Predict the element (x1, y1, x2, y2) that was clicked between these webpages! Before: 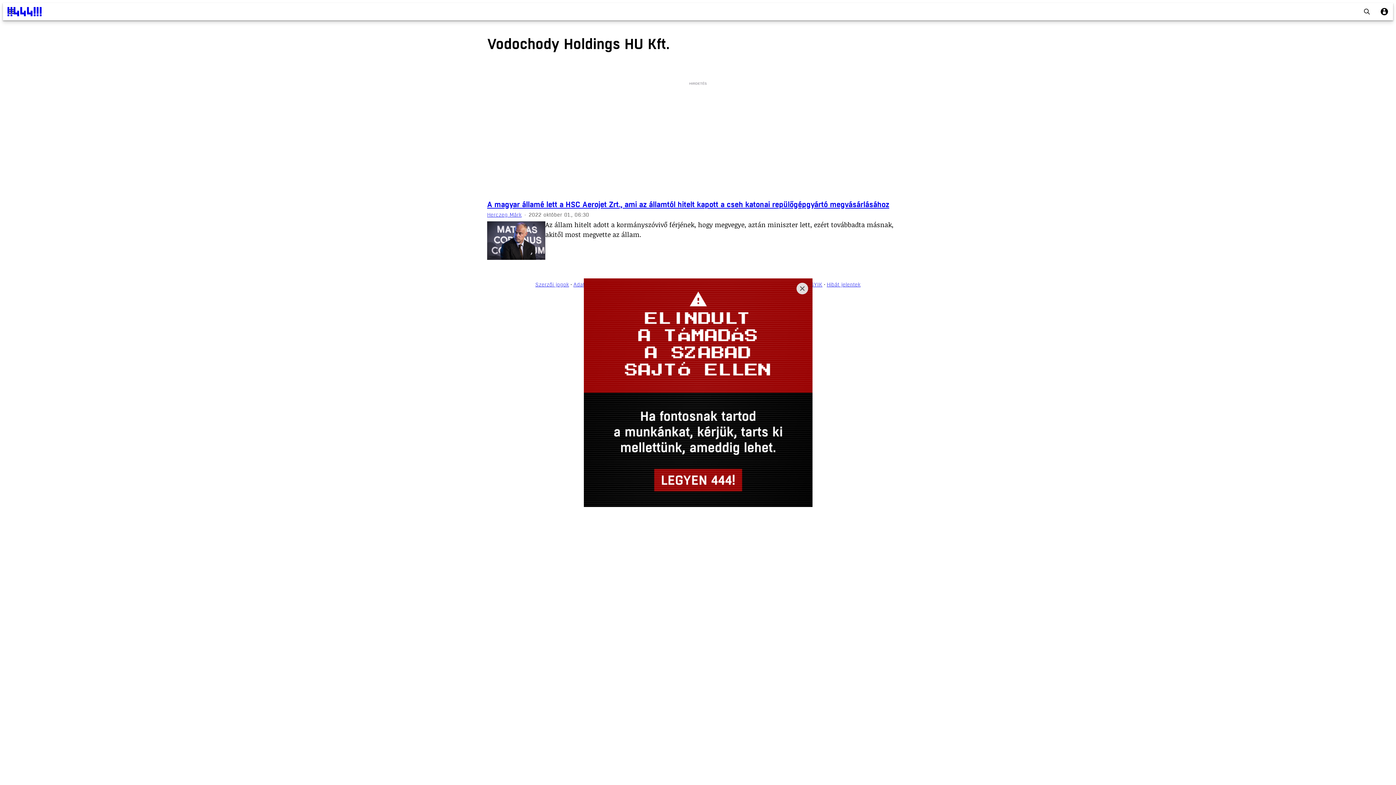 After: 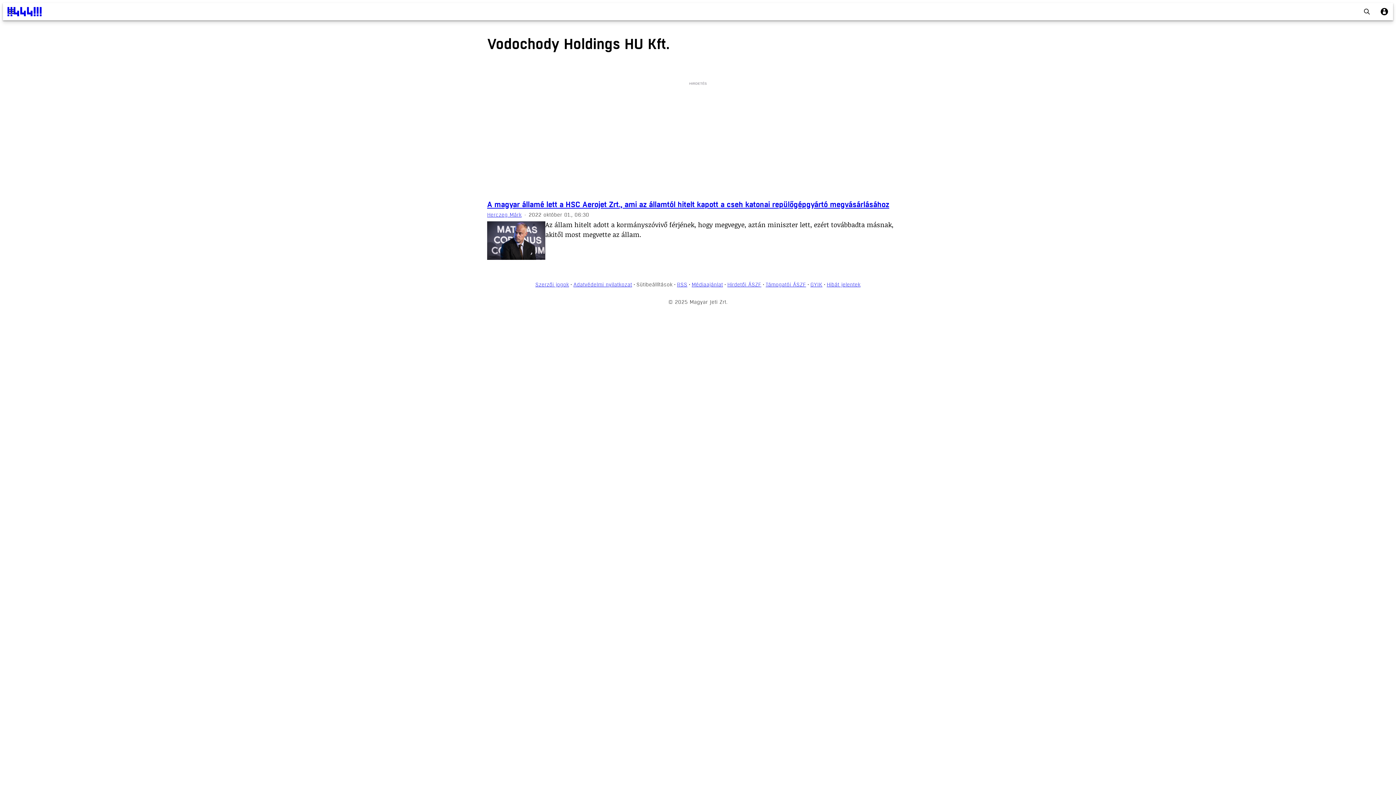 Action: bbox: (796, 282, 808, 294) label: Close